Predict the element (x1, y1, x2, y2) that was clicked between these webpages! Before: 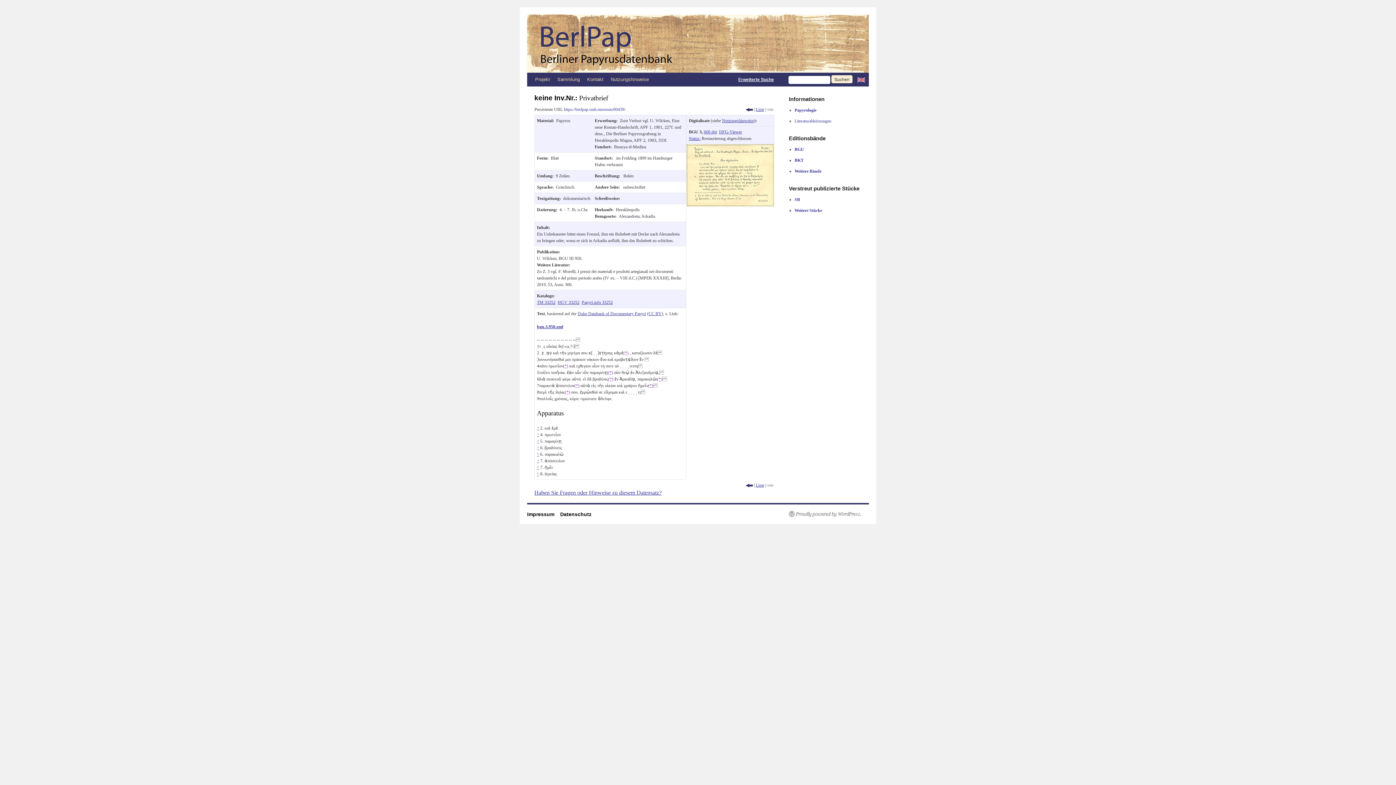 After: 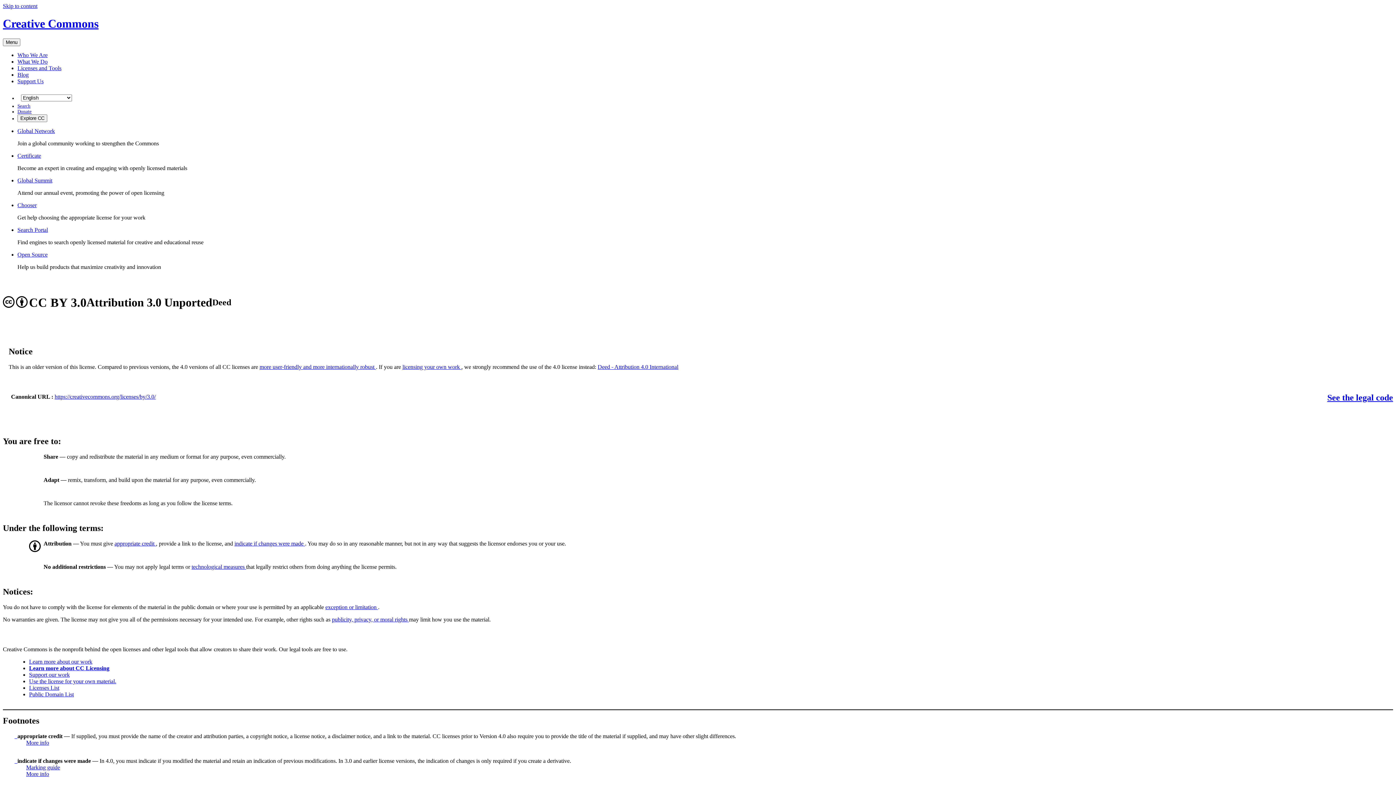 Action: label: CC BY bbox: (648, 311, 661, 316)